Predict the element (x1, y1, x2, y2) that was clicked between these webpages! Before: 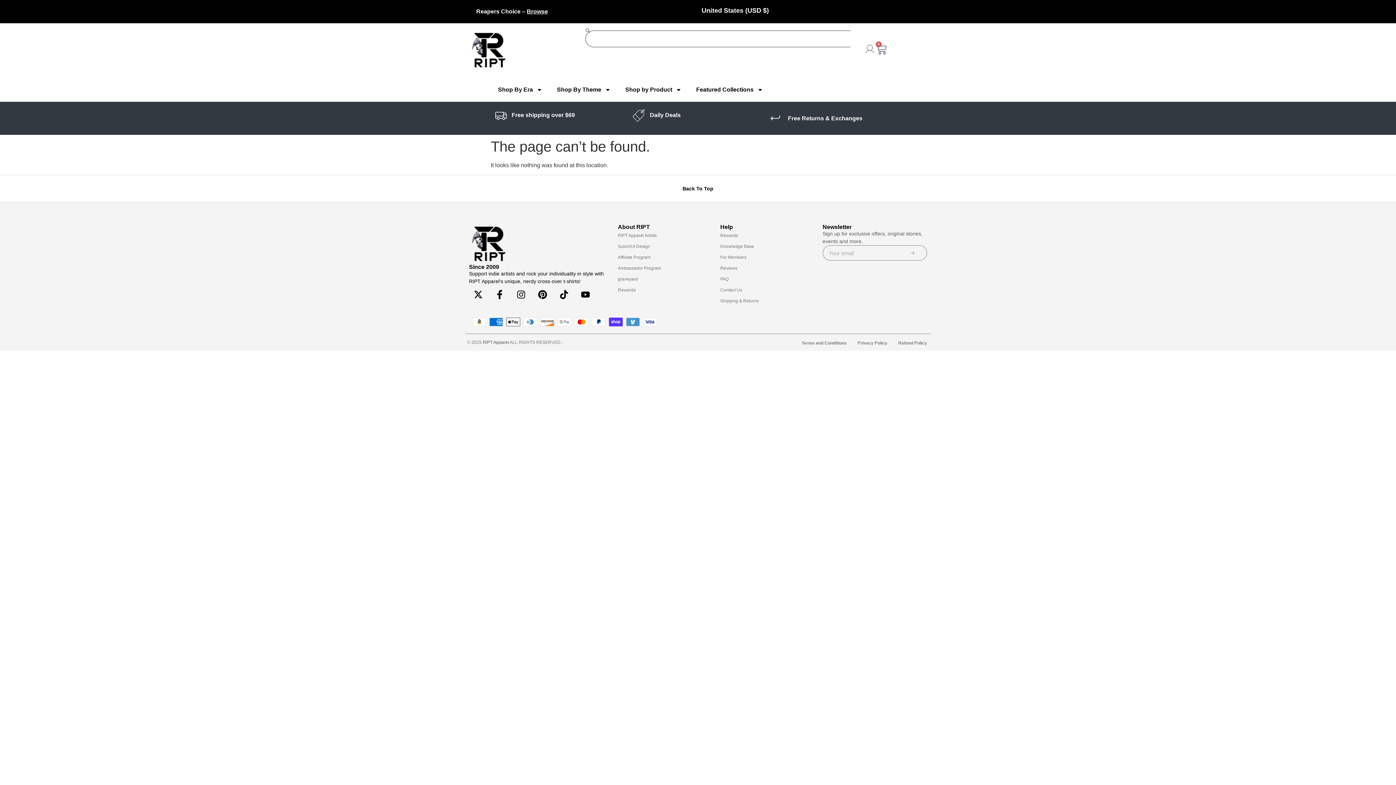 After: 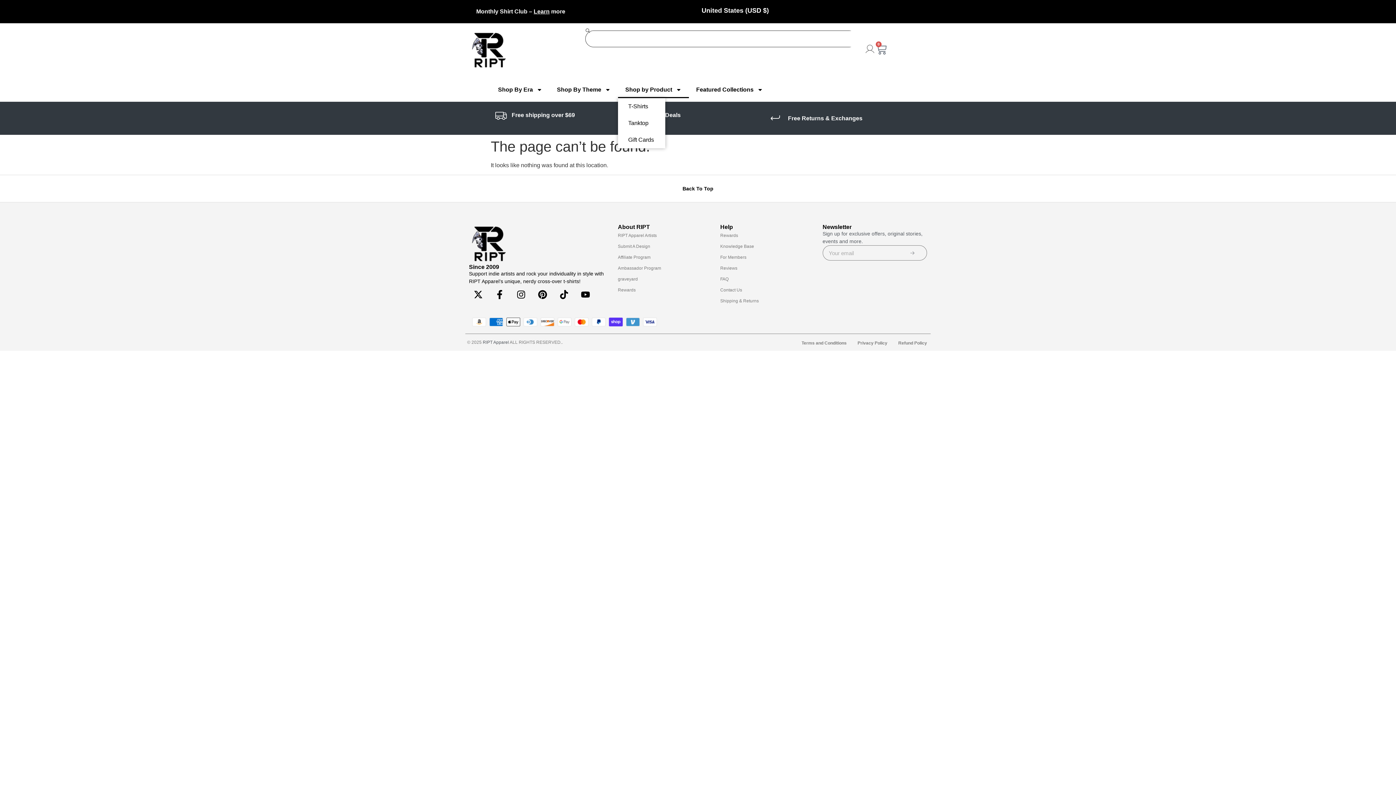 Action: bbox: (618, 81, 689, 98) label: Shop by Product